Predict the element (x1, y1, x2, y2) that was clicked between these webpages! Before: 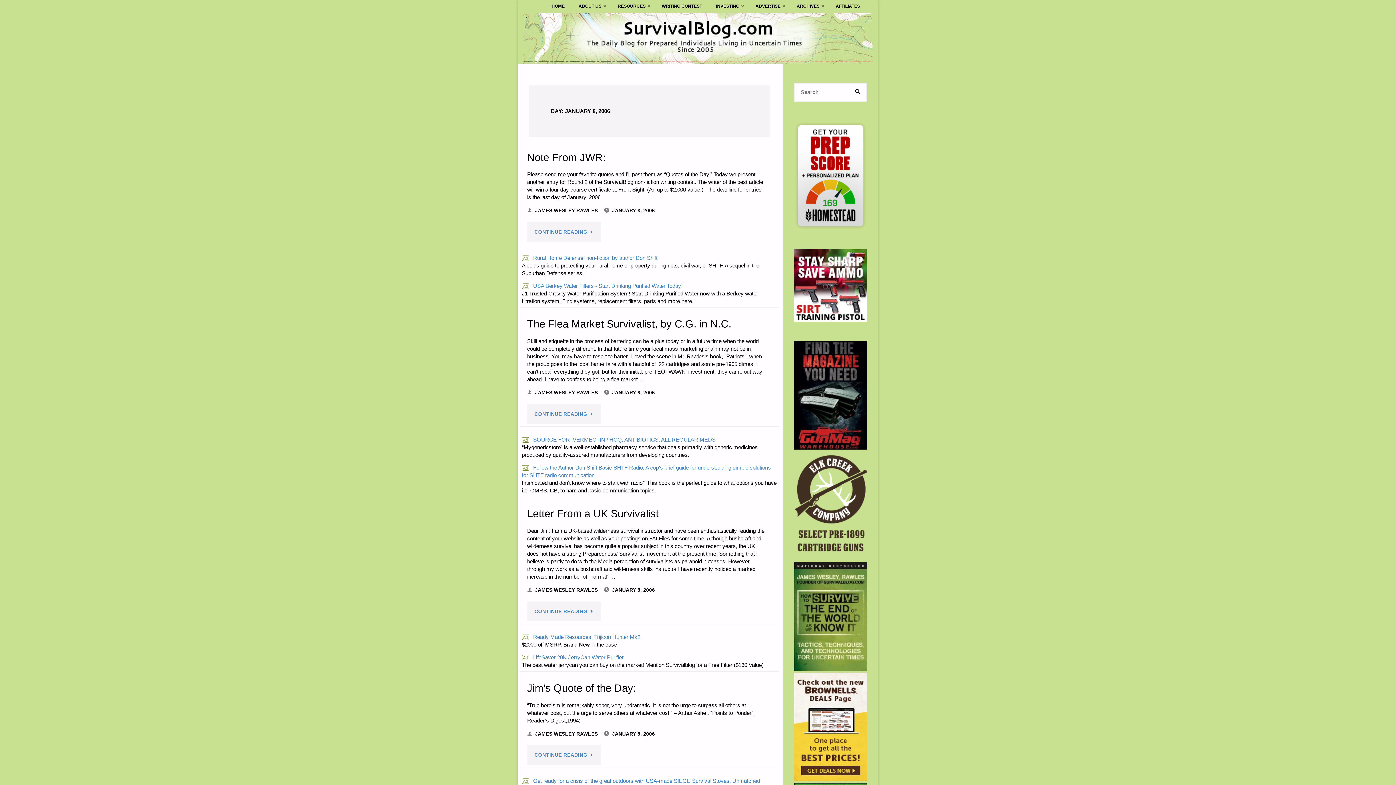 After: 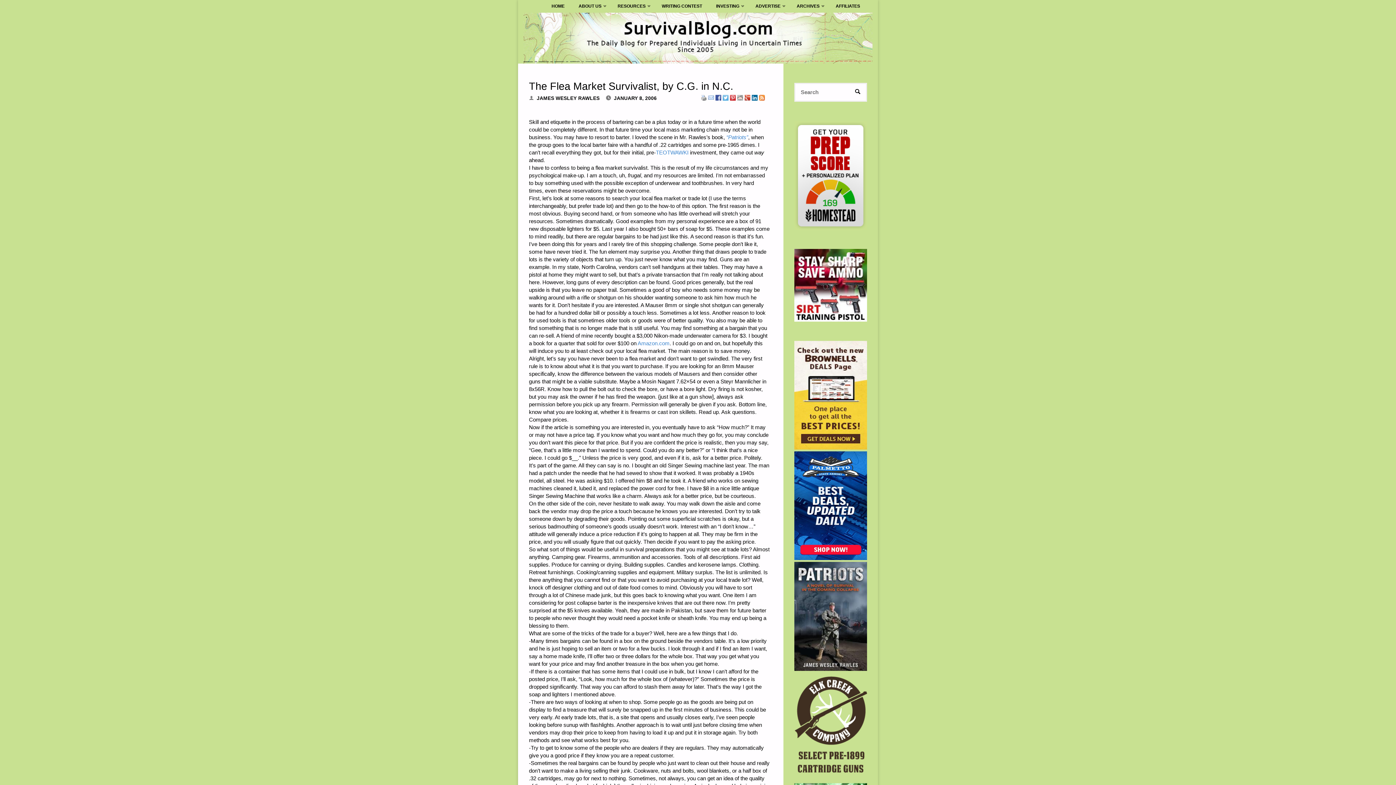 Action: label: The Flea Market Survivalist, by C.G. in N.C. bbox: (527, 318, 731, 329)